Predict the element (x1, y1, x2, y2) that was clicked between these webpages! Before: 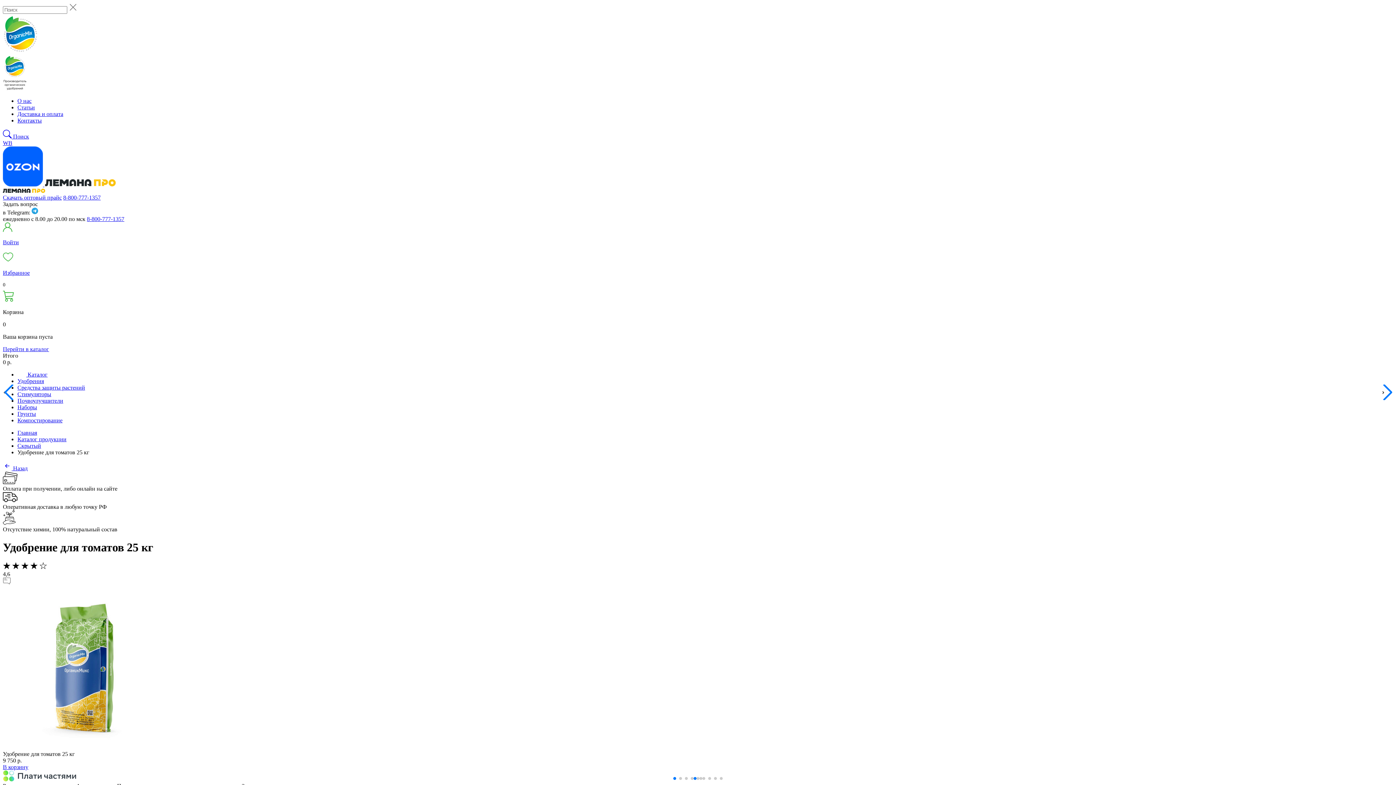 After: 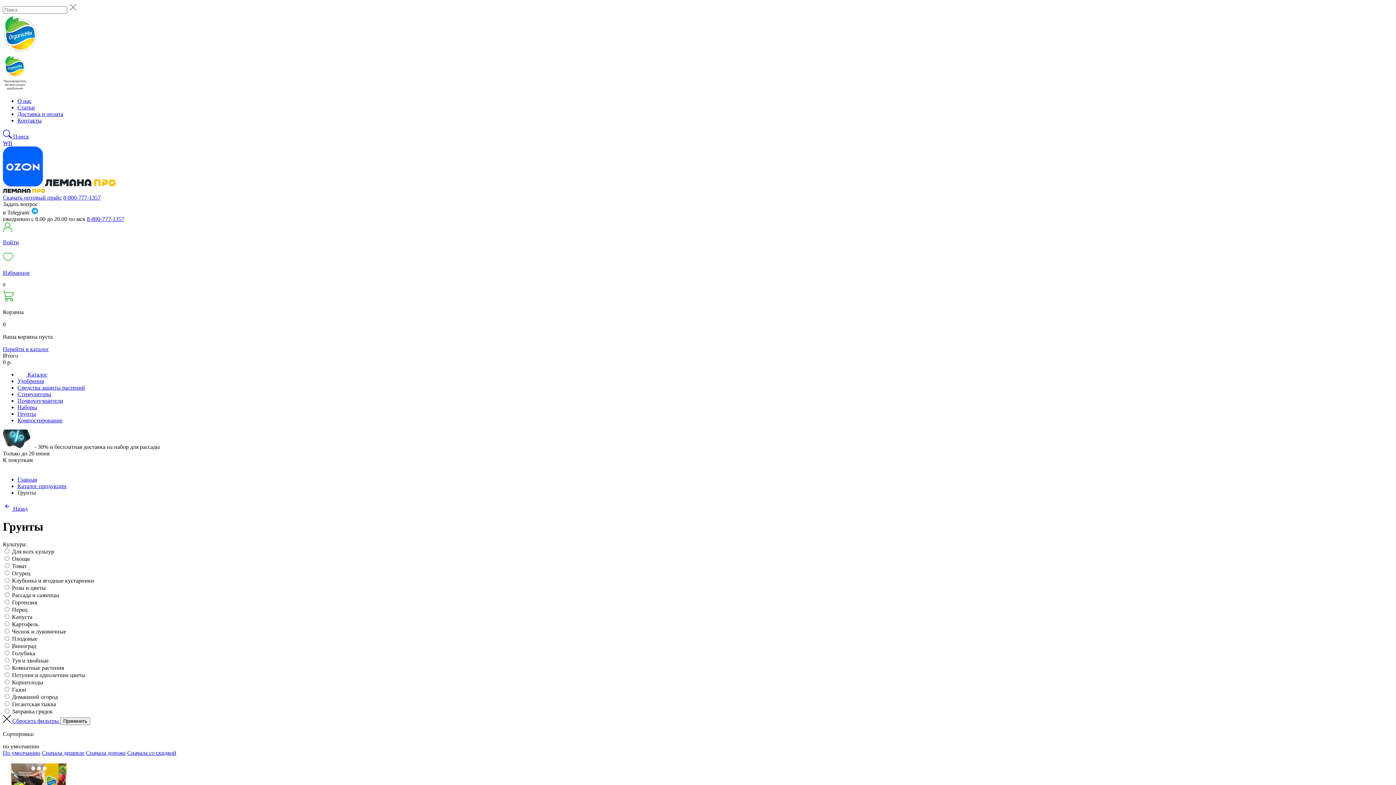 Action: label: Грунты bbox: (17, 411, 36, 417)